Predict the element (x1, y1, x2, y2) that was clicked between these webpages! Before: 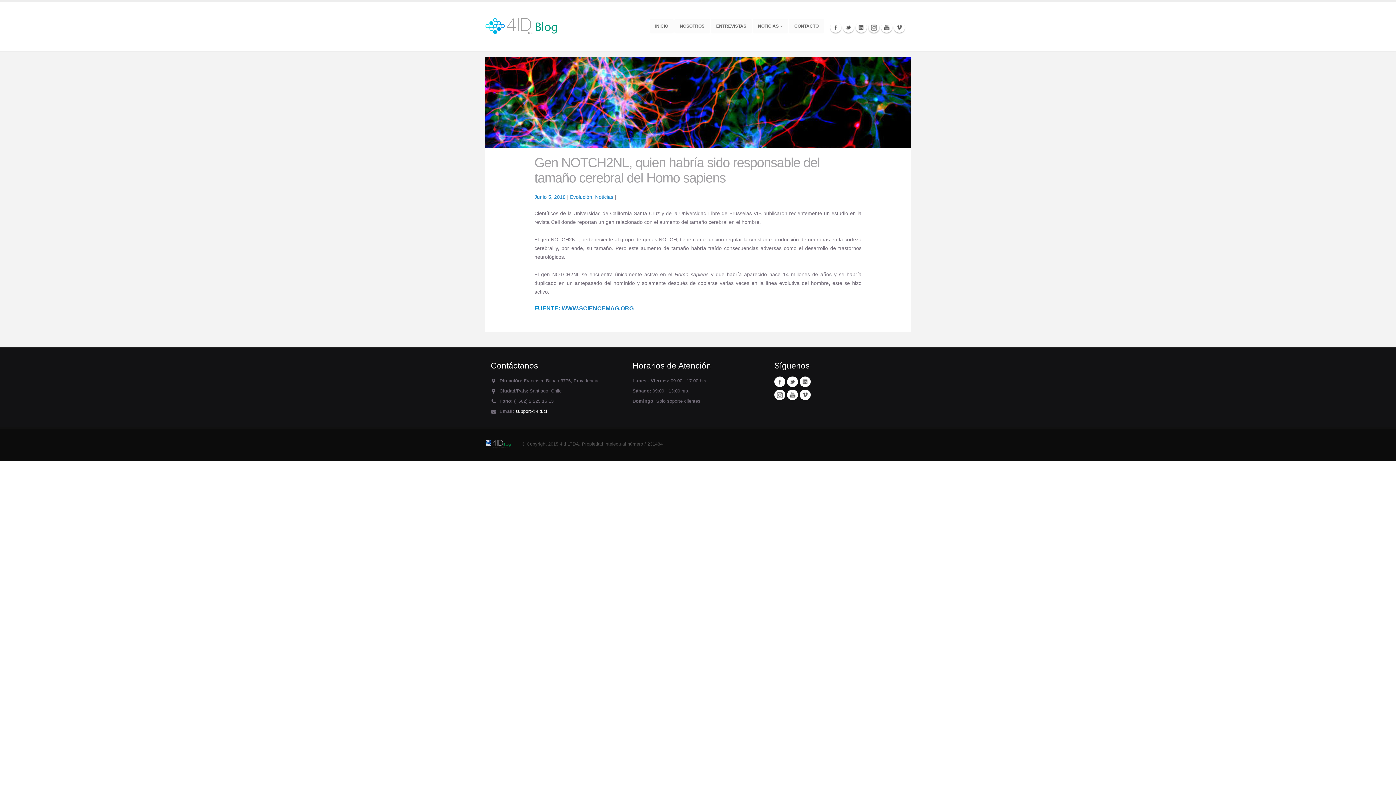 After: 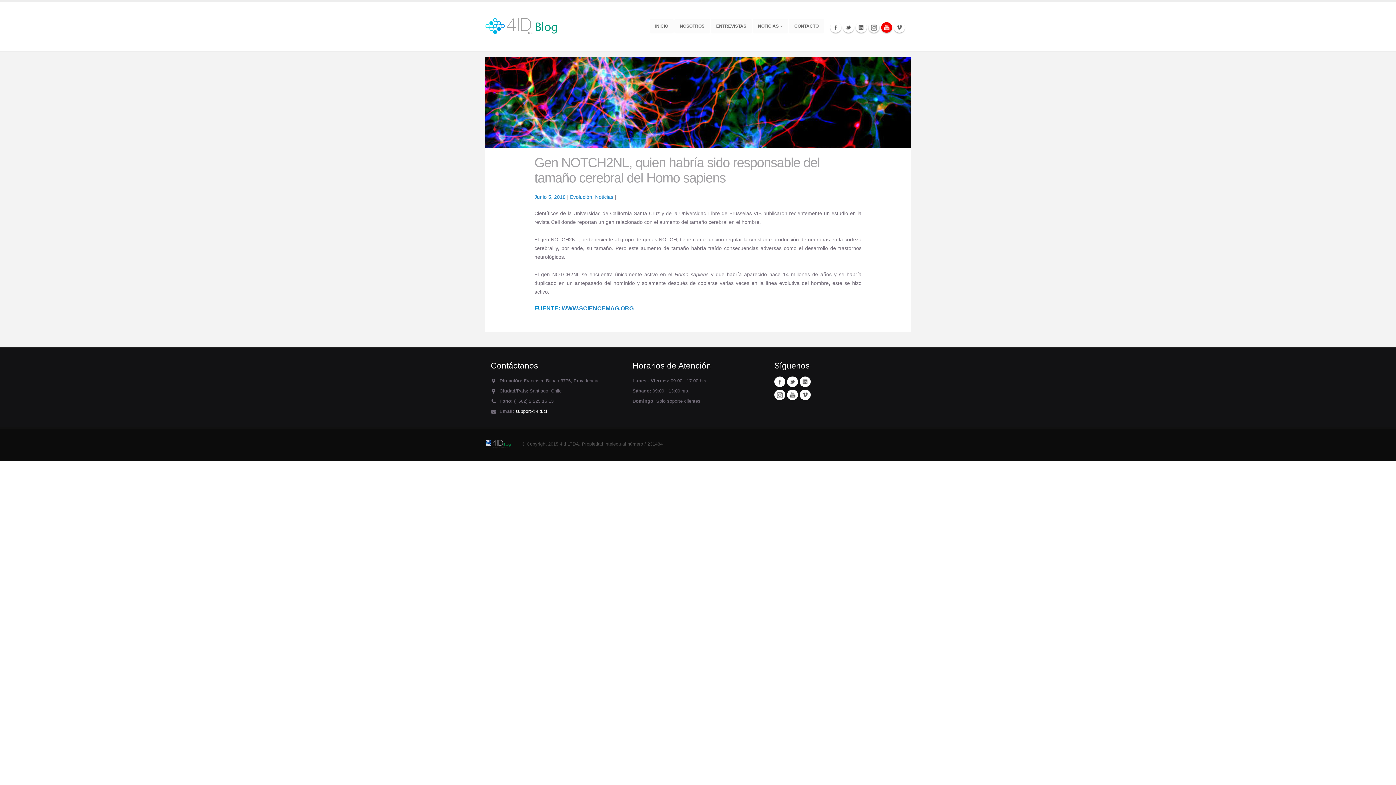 Action: bbox: (881, 21, 892, 32) label: Youtube